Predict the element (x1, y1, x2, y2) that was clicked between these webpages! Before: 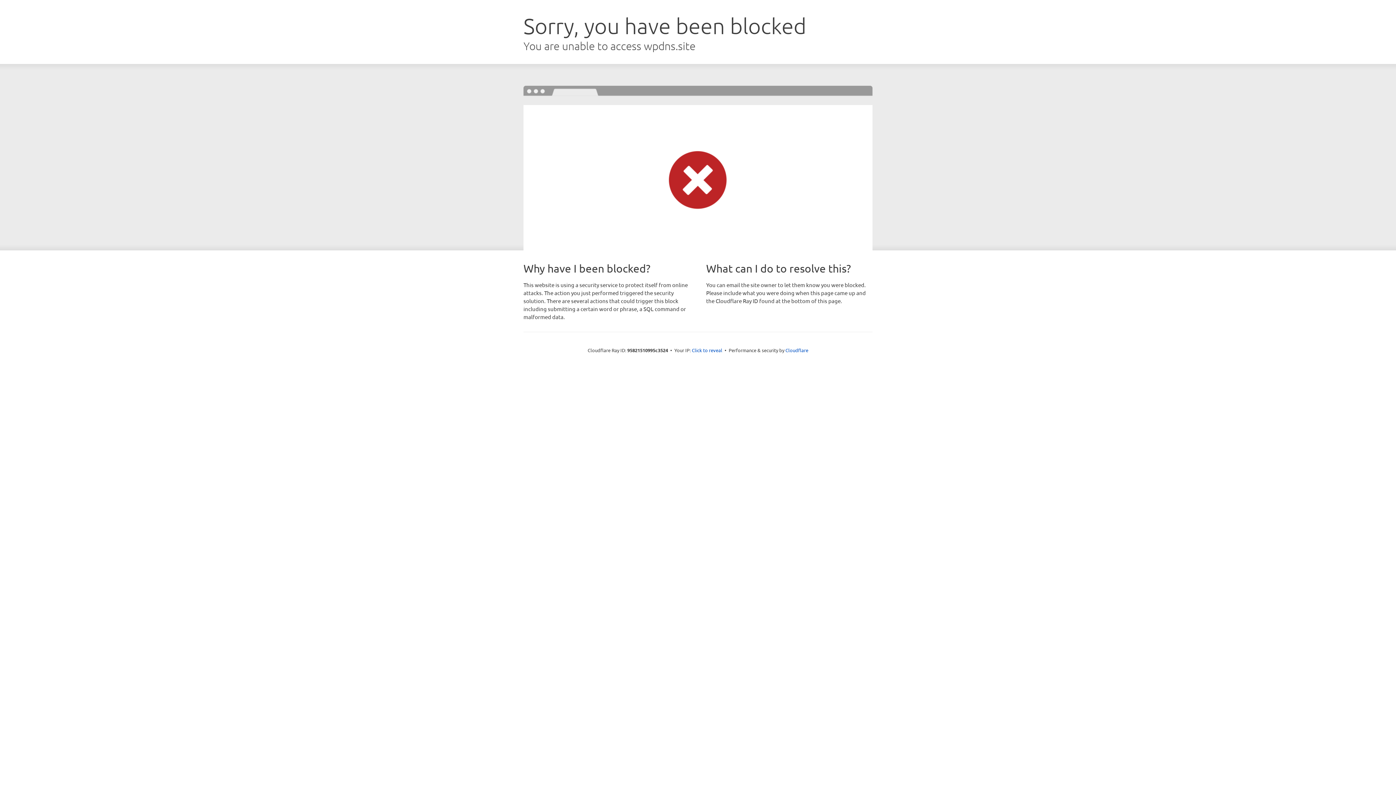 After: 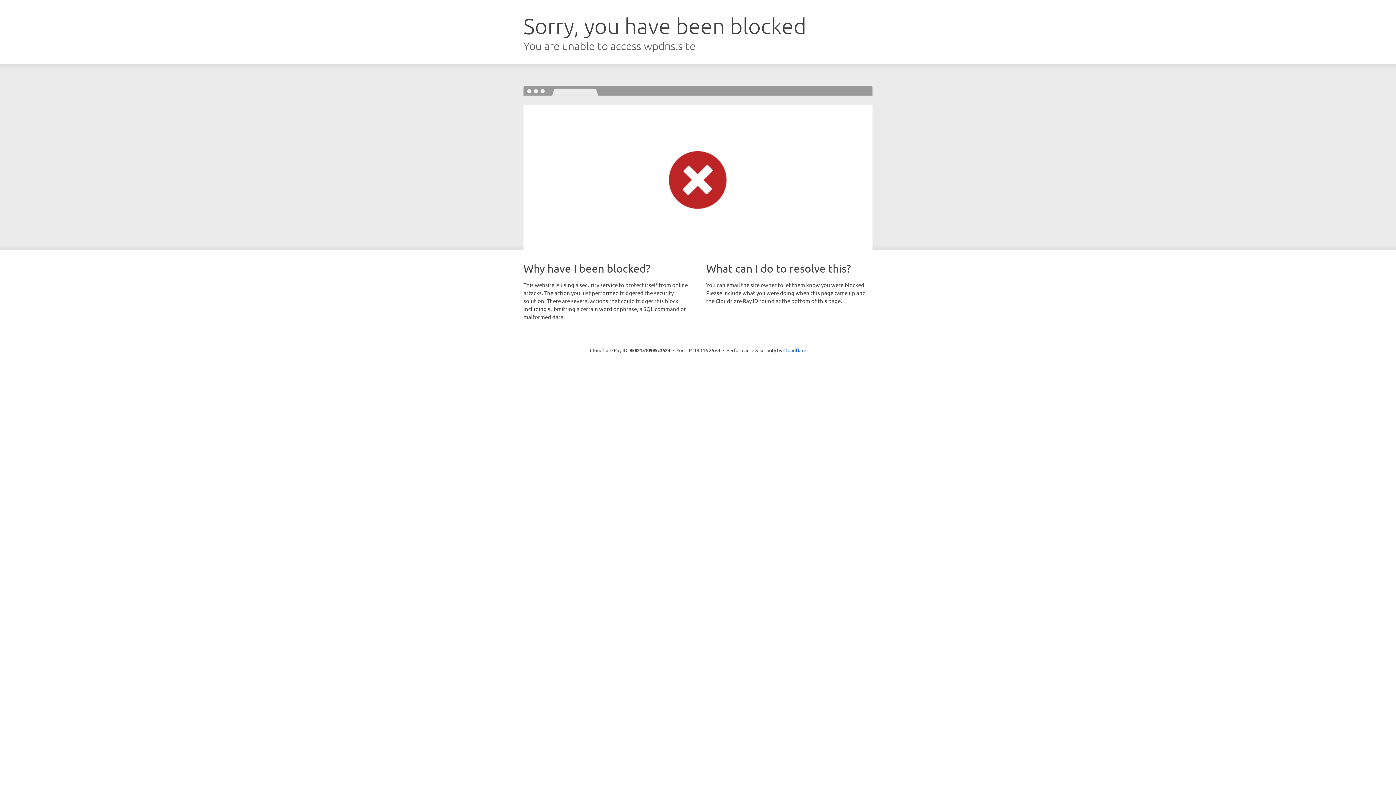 Action: label: Click to reveal bbox: (692, 346, 722, 353)